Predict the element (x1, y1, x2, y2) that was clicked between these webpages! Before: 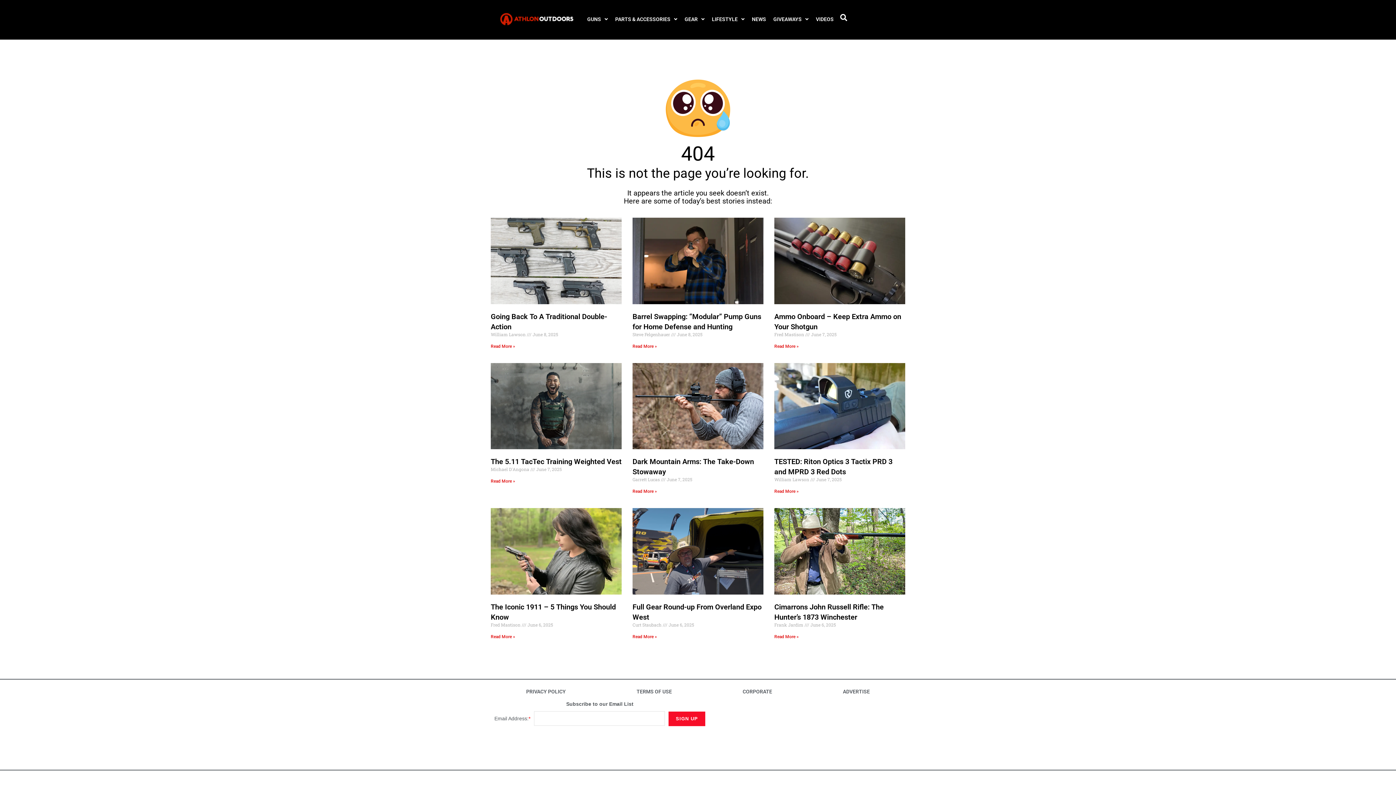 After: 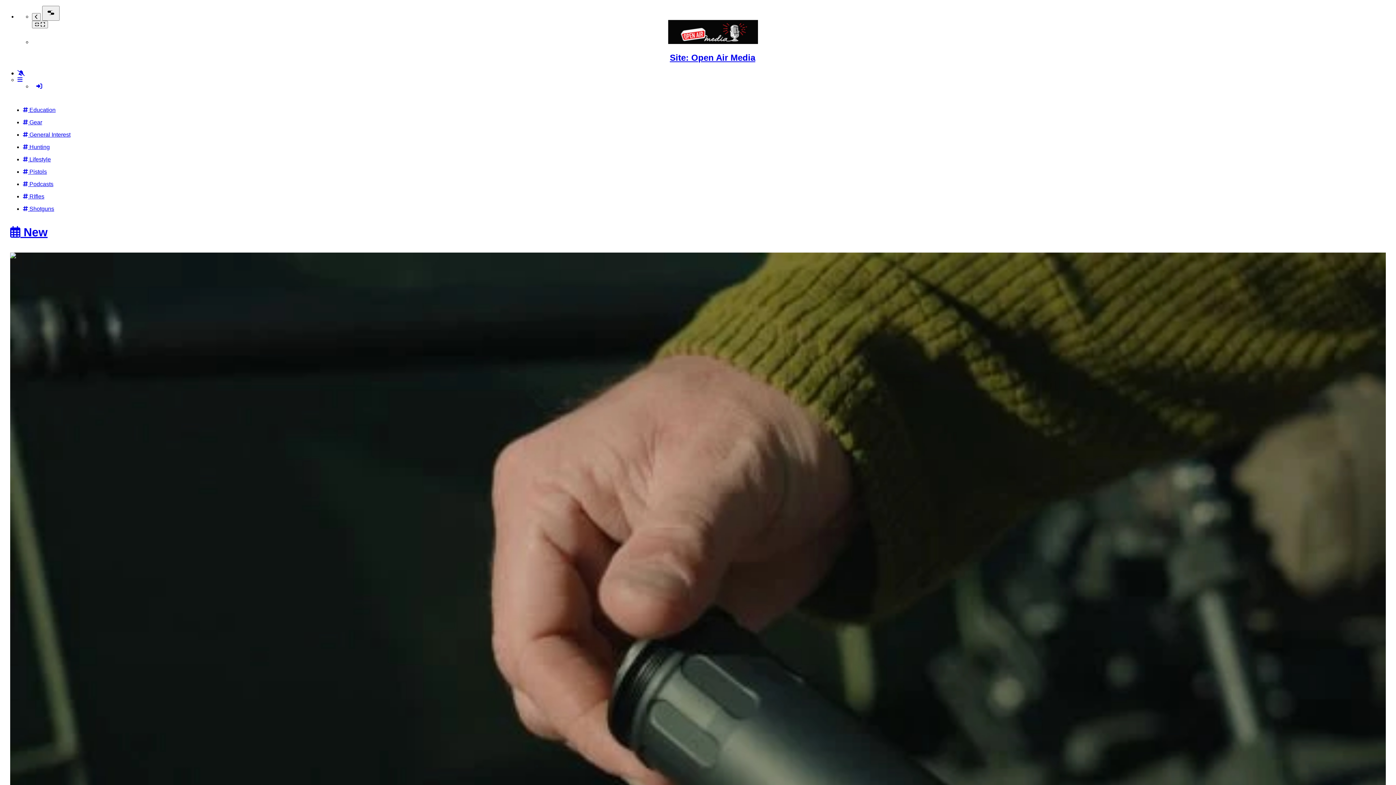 Action: bbox: (812, 10, 837, 27) label: VIDEOS